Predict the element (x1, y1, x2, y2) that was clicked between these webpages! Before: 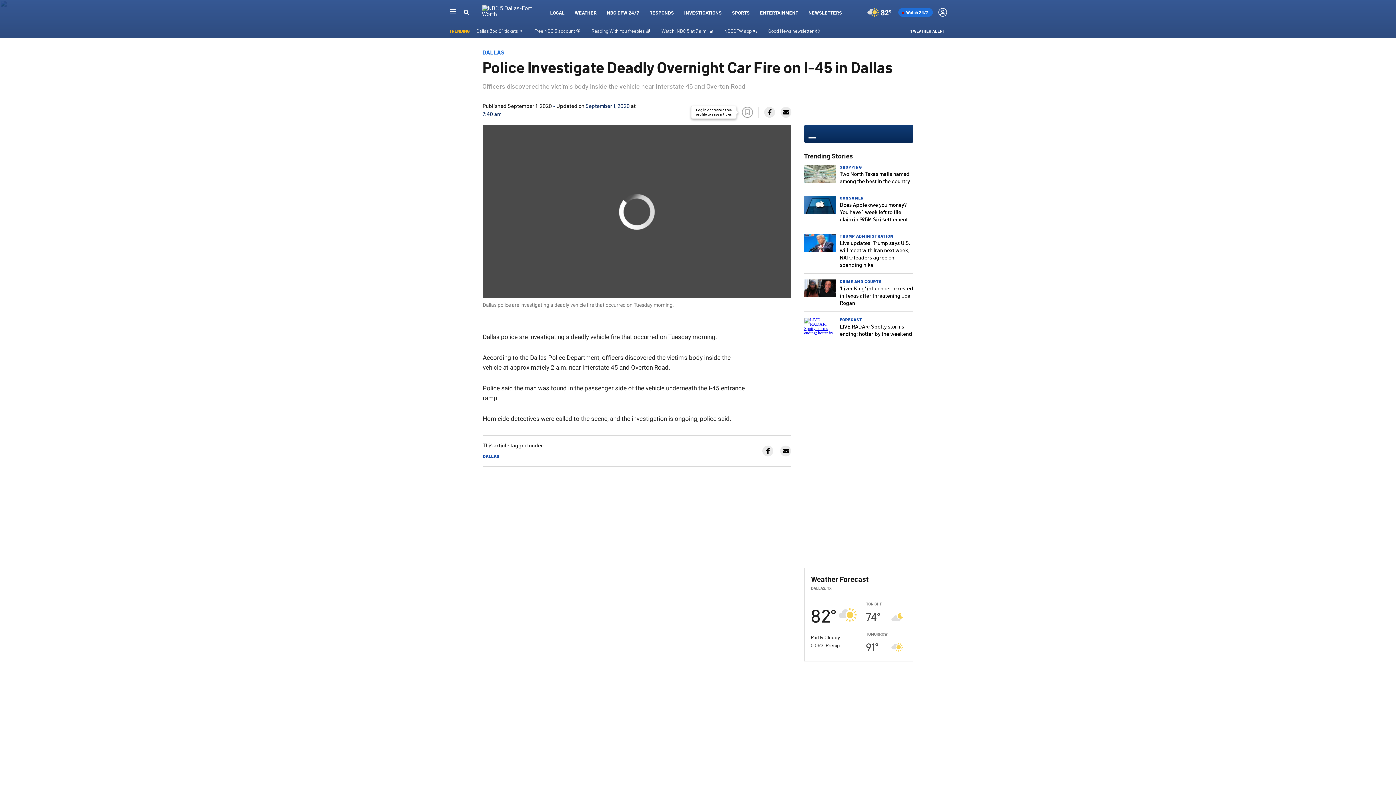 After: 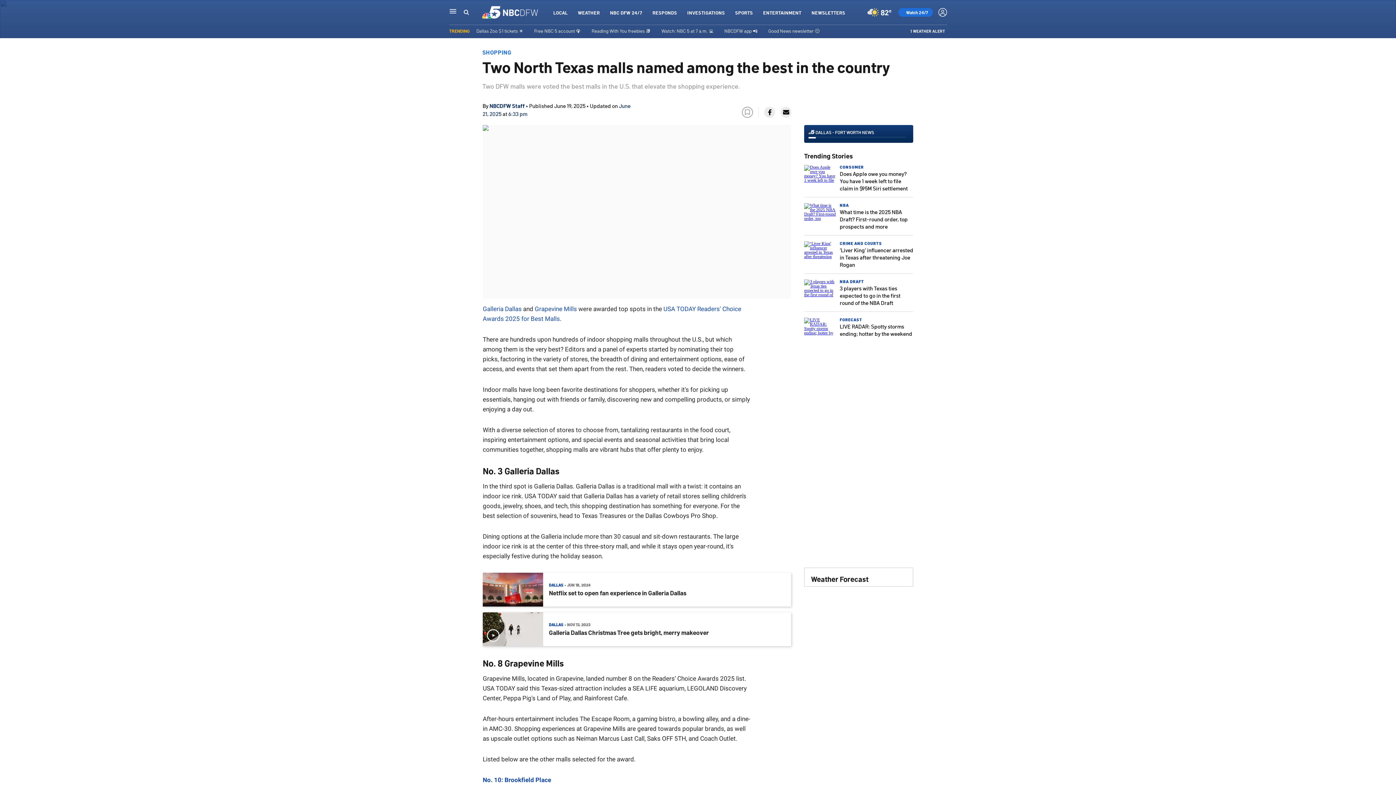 Action: bbox: (804, 179, 836, 184)